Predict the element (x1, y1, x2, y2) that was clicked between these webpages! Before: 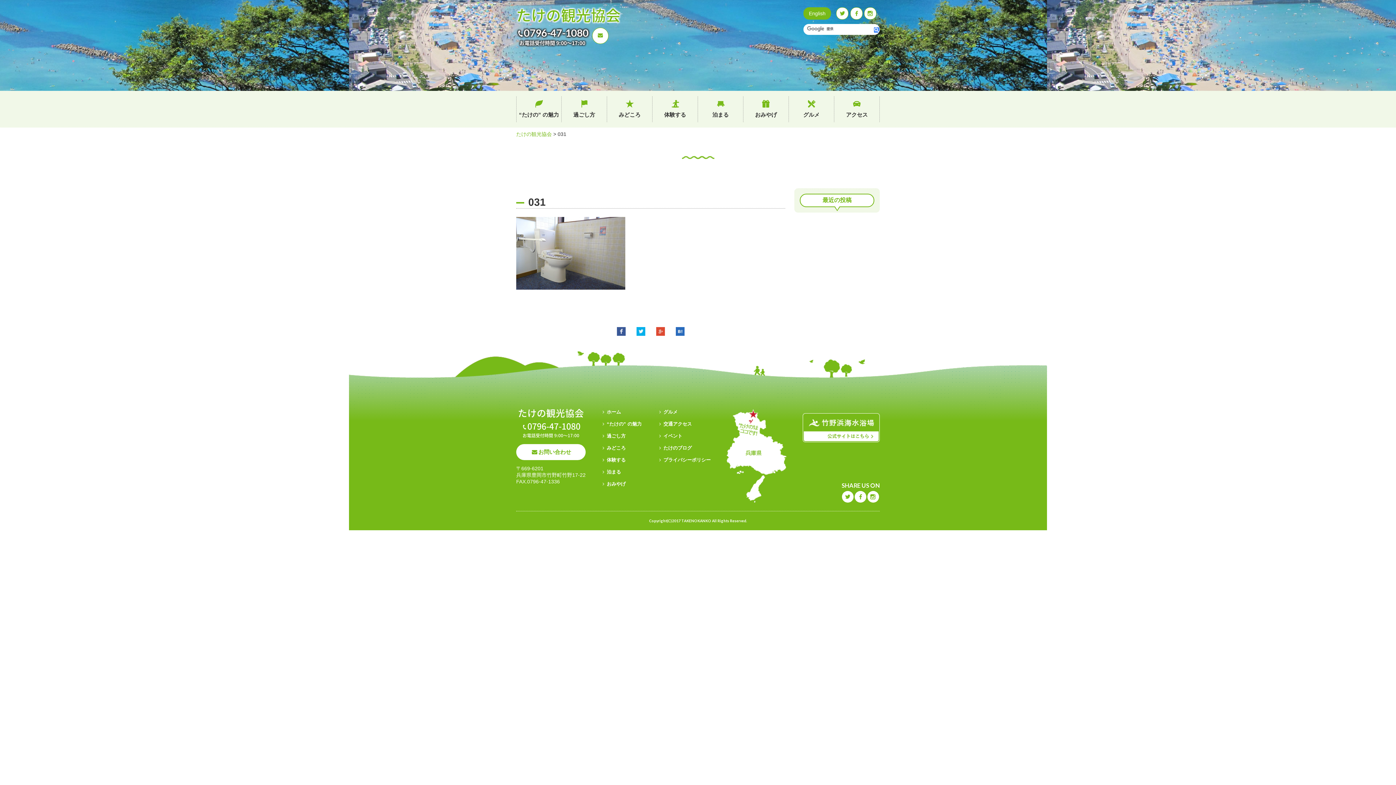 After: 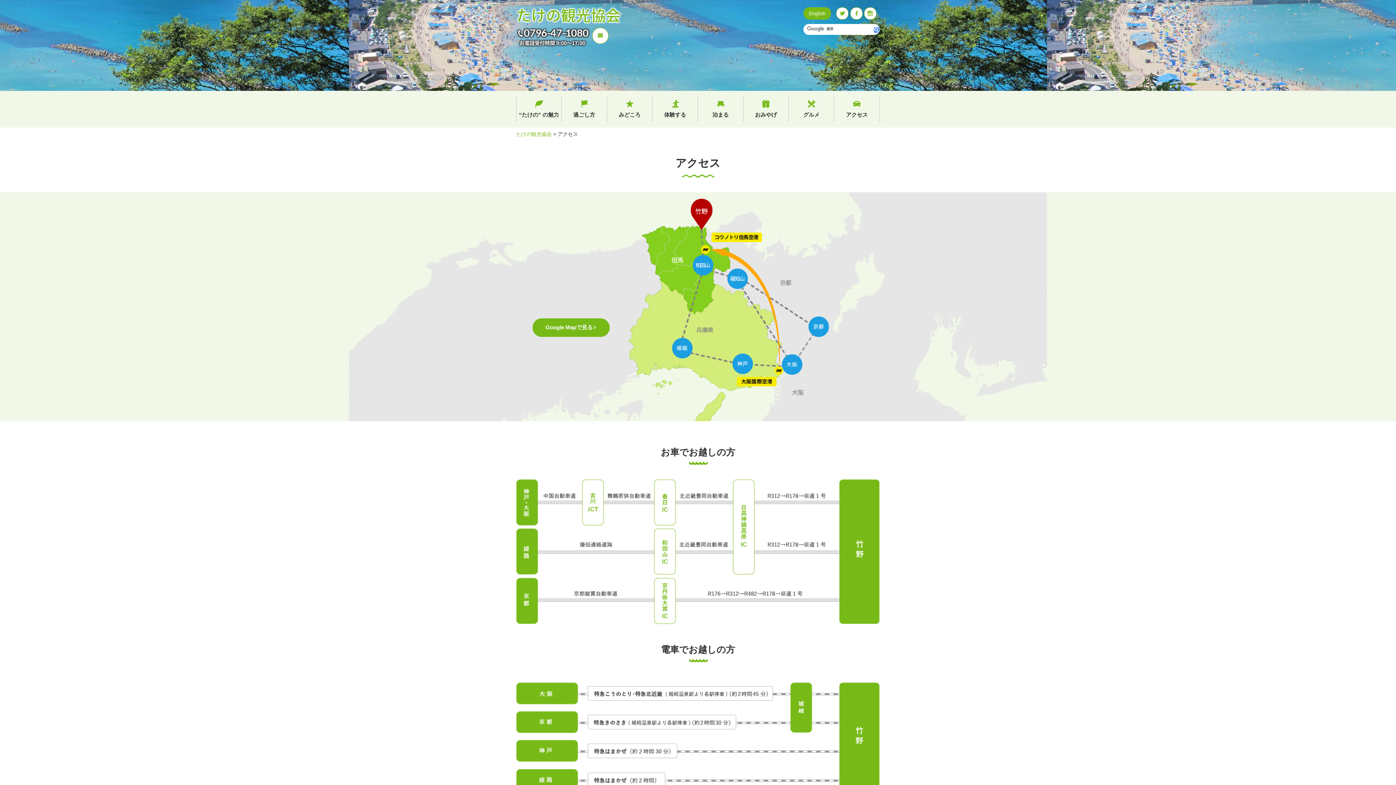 Action: bbox: (663, 421, 692, 427) label: 交通アクセス